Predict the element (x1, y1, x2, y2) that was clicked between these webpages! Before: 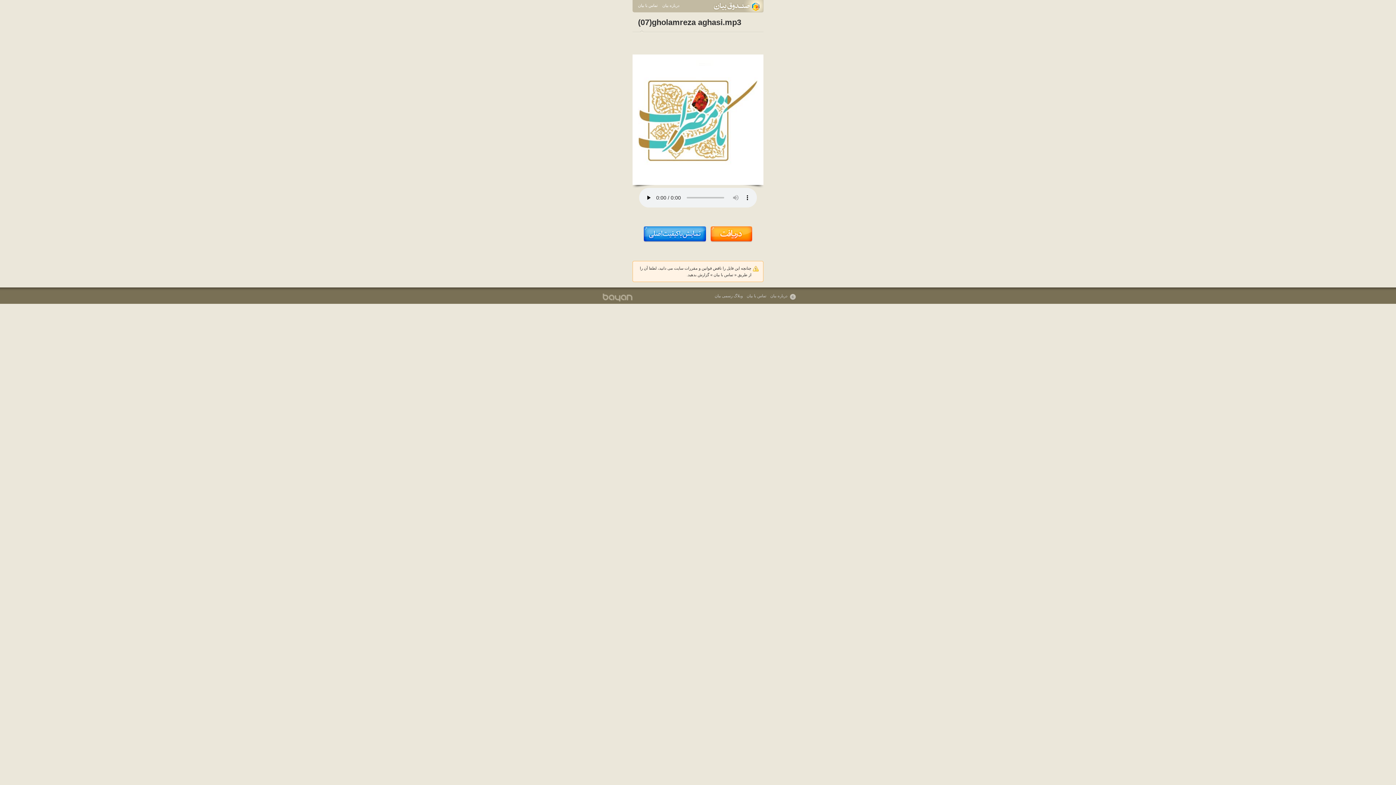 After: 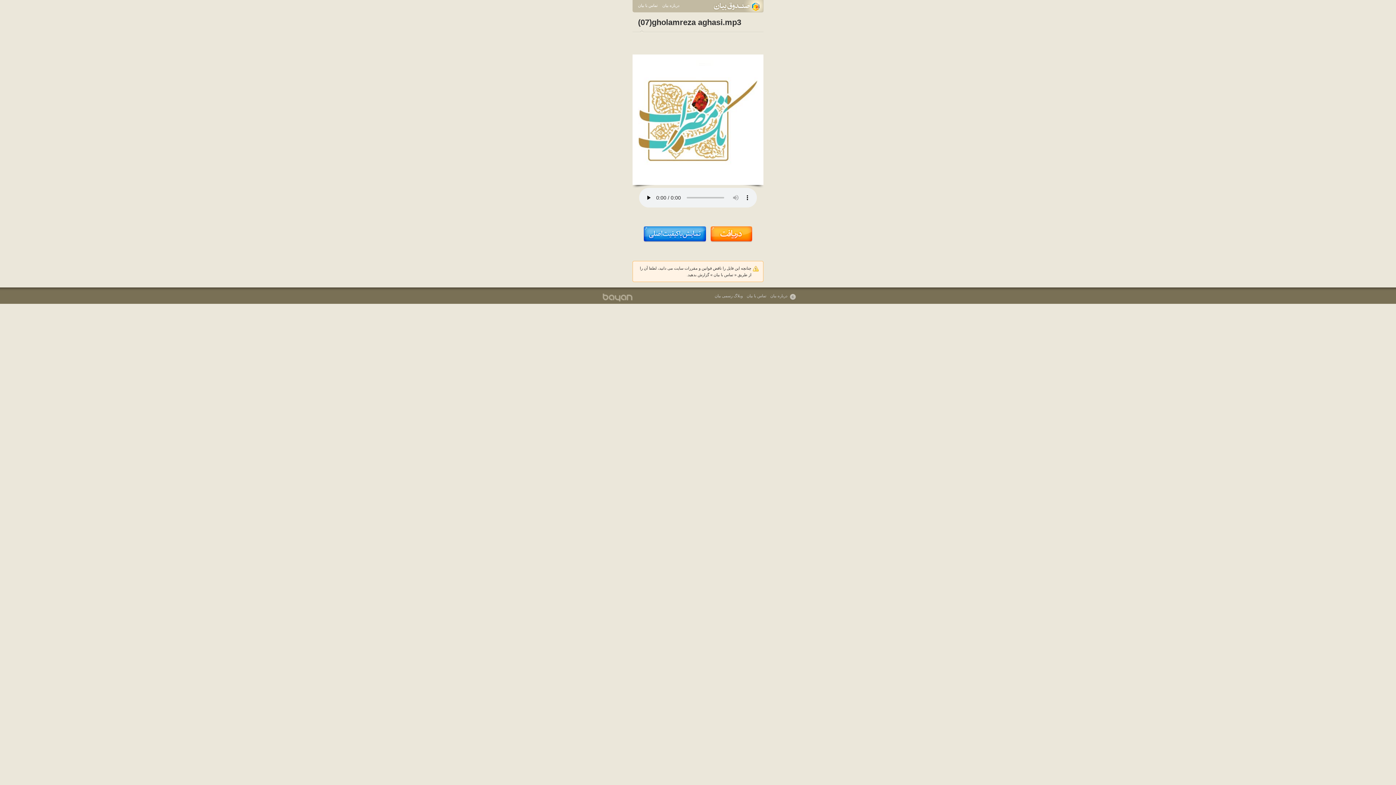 Action: bbox: (767, 293, 787, 298) label: درباره بیان